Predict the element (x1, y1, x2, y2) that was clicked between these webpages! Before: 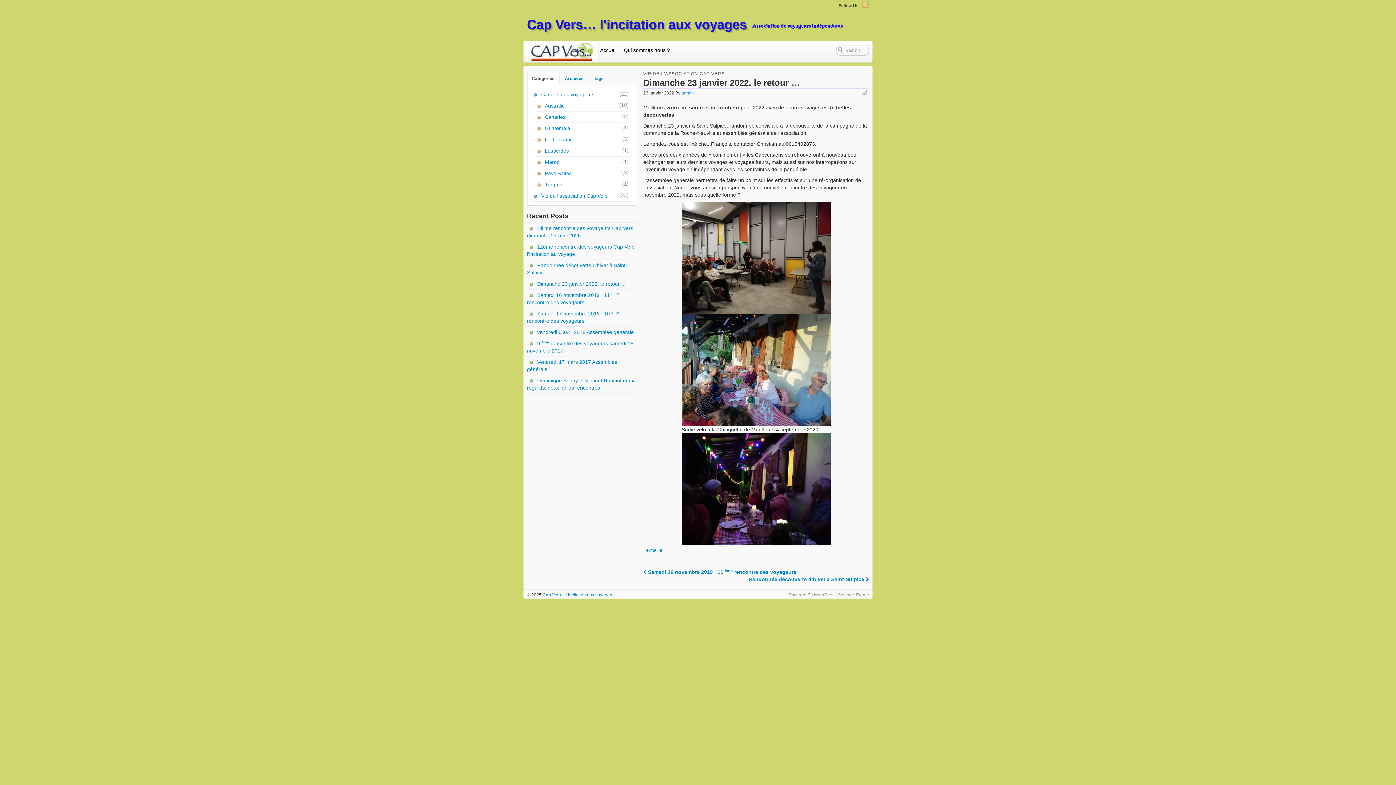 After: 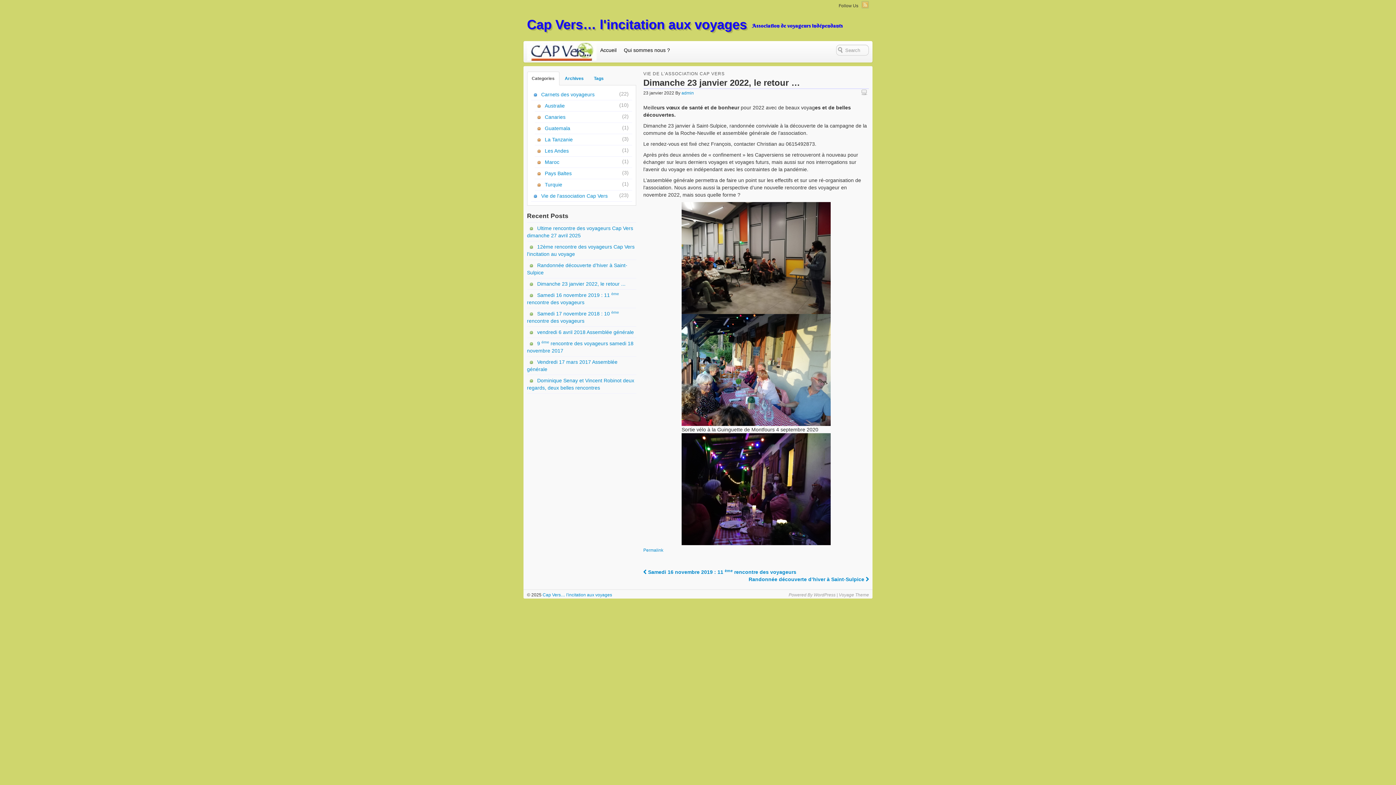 Action: label: Categories bbox: (527, 71, 559, 85)